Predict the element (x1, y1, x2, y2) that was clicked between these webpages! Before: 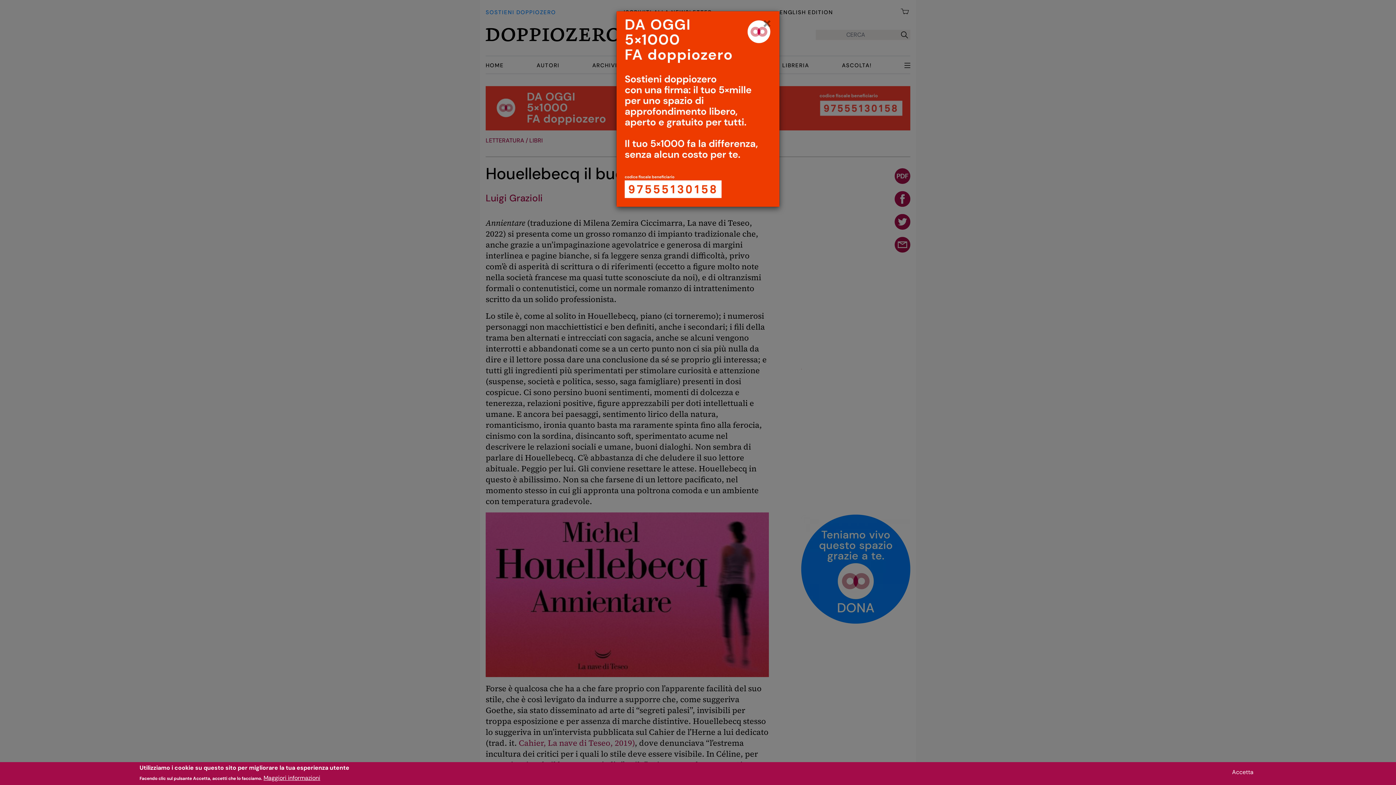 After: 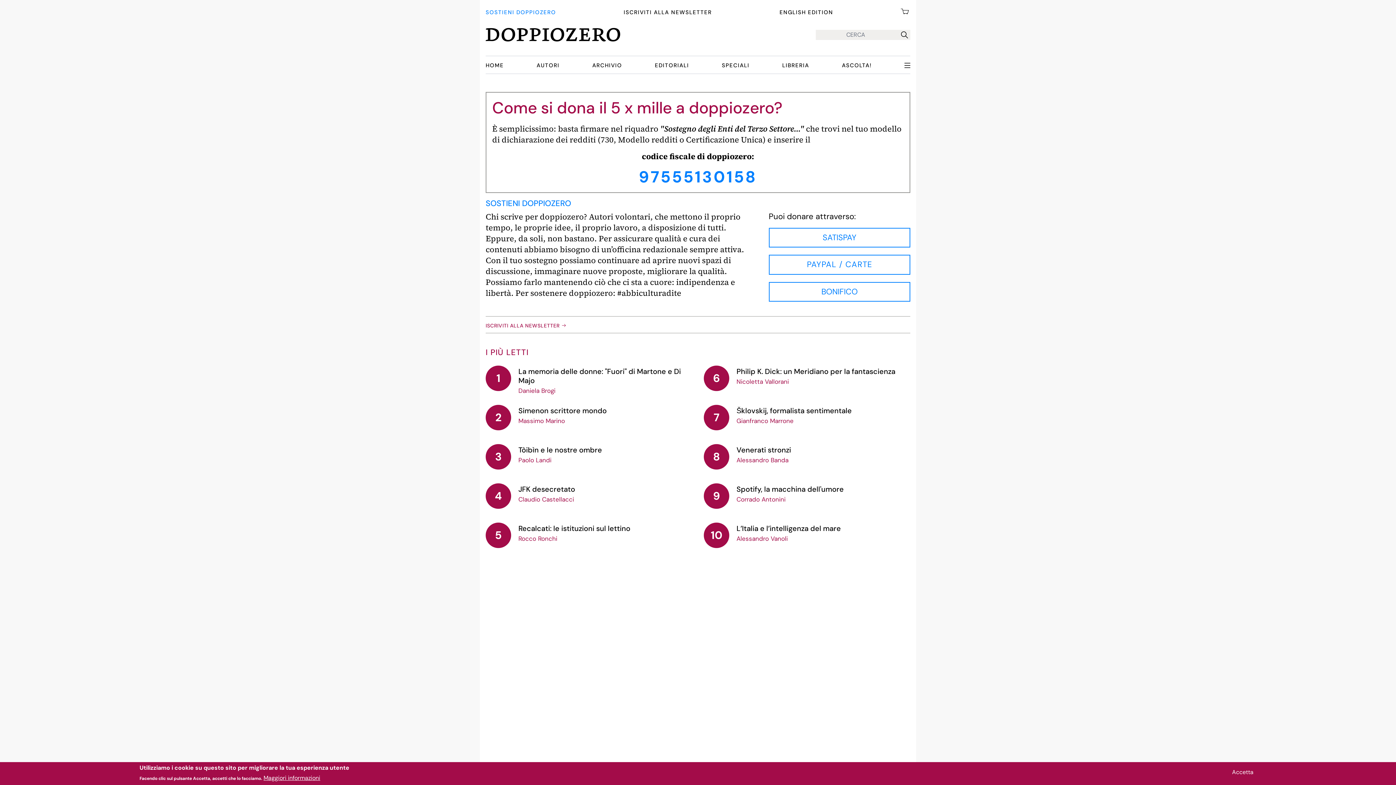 Action: bbox: (616, 11, 779, 206)